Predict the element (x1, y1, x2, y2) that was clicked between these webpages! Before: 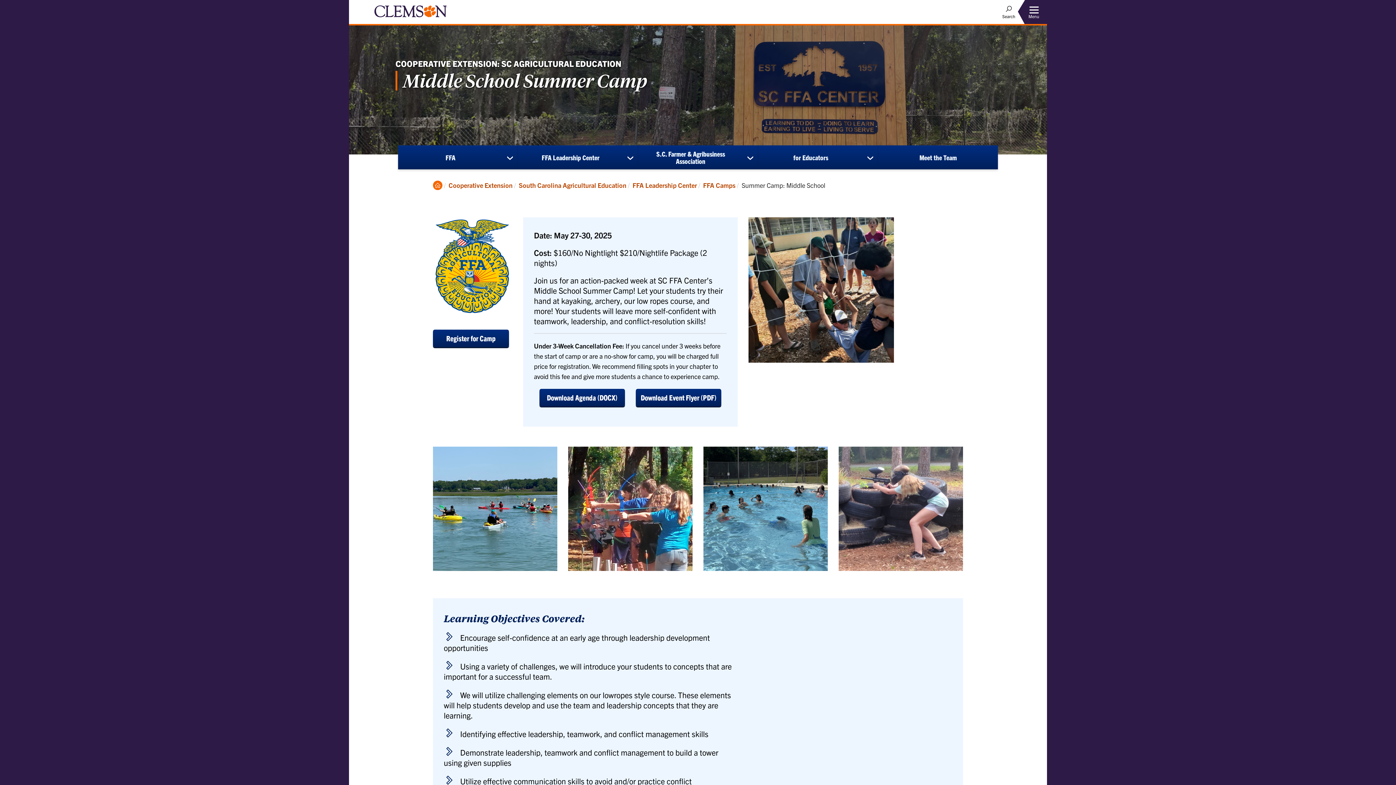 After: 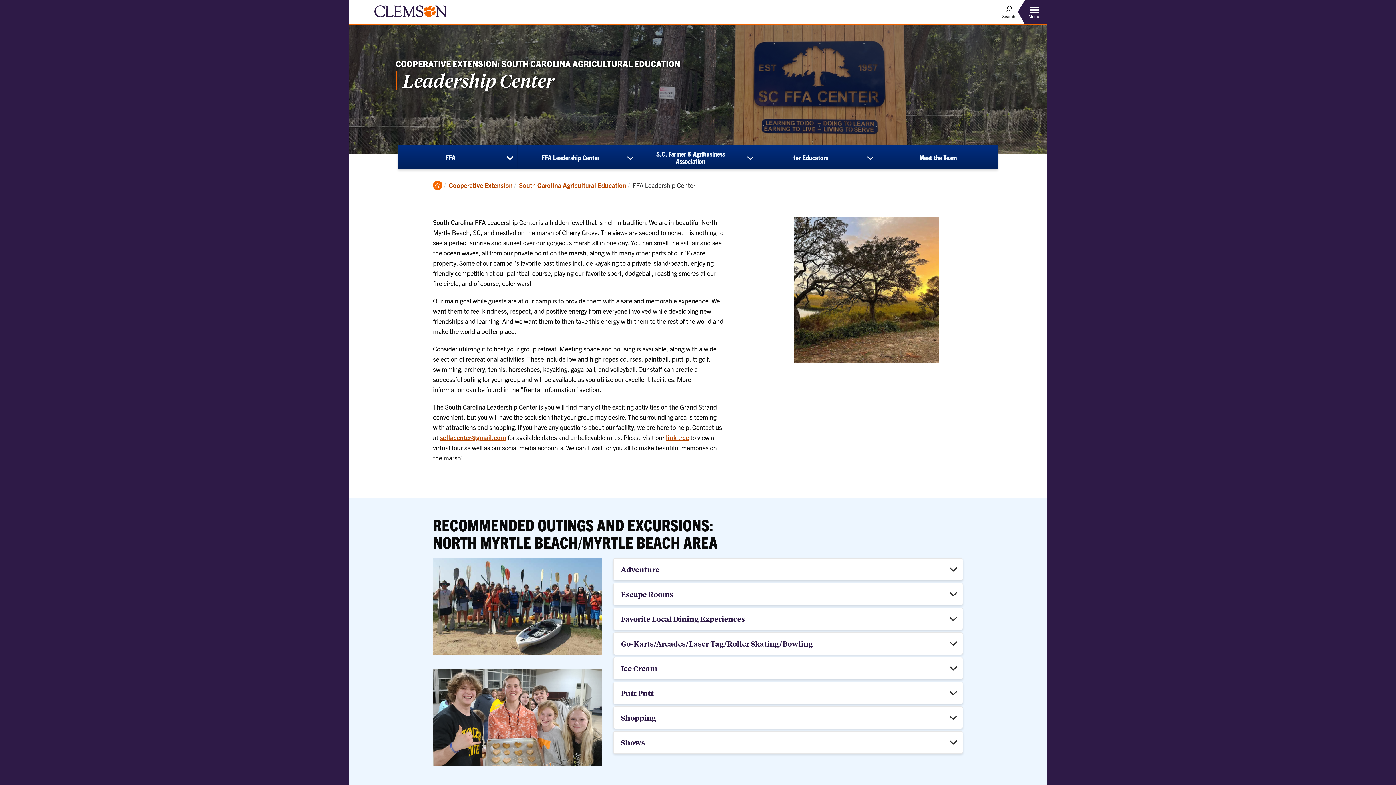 Action: label: FFA Leadership Center bbox: (632, 180, 697, 189)